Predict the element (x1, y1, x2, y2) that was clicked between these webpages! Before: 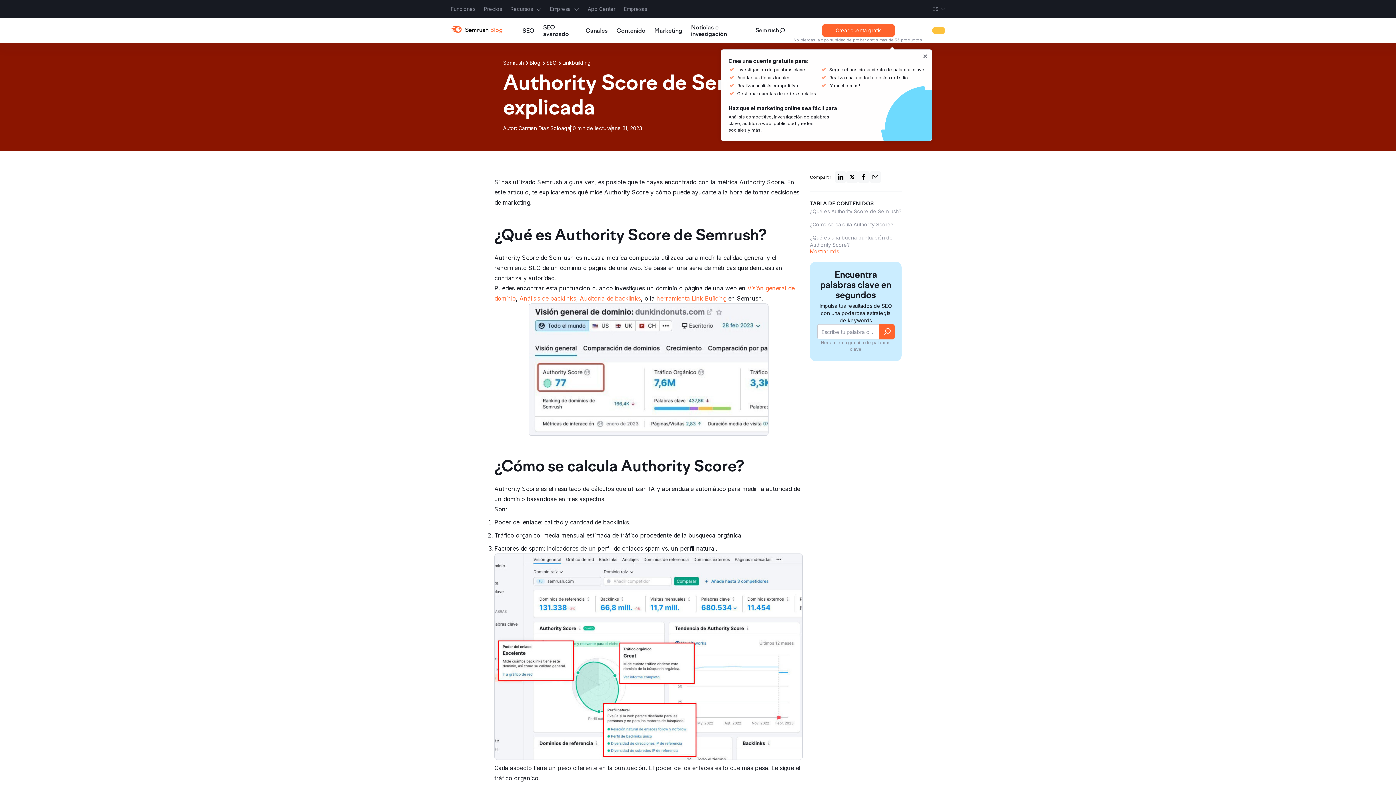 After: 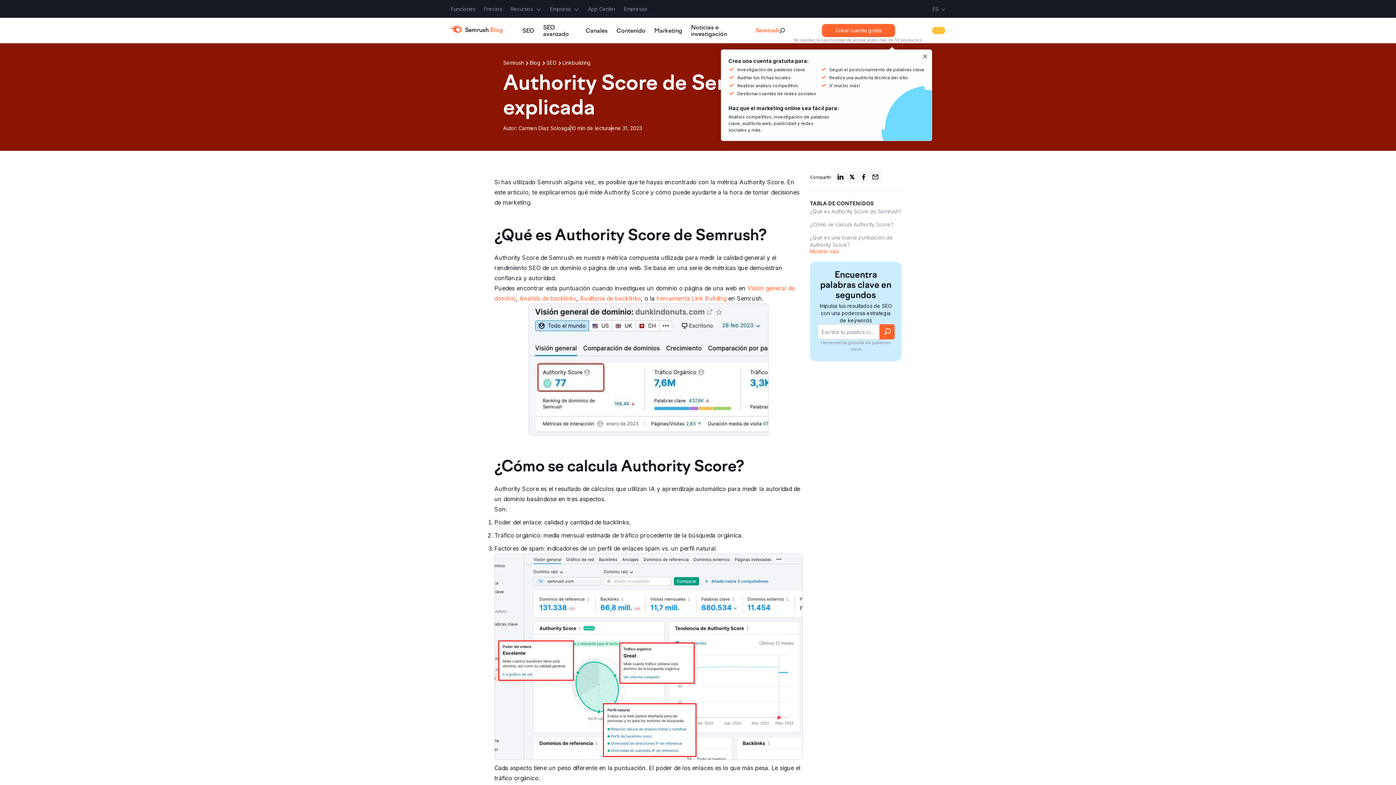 Action: bbox: (755, 27, 779, 34) label: Semrush